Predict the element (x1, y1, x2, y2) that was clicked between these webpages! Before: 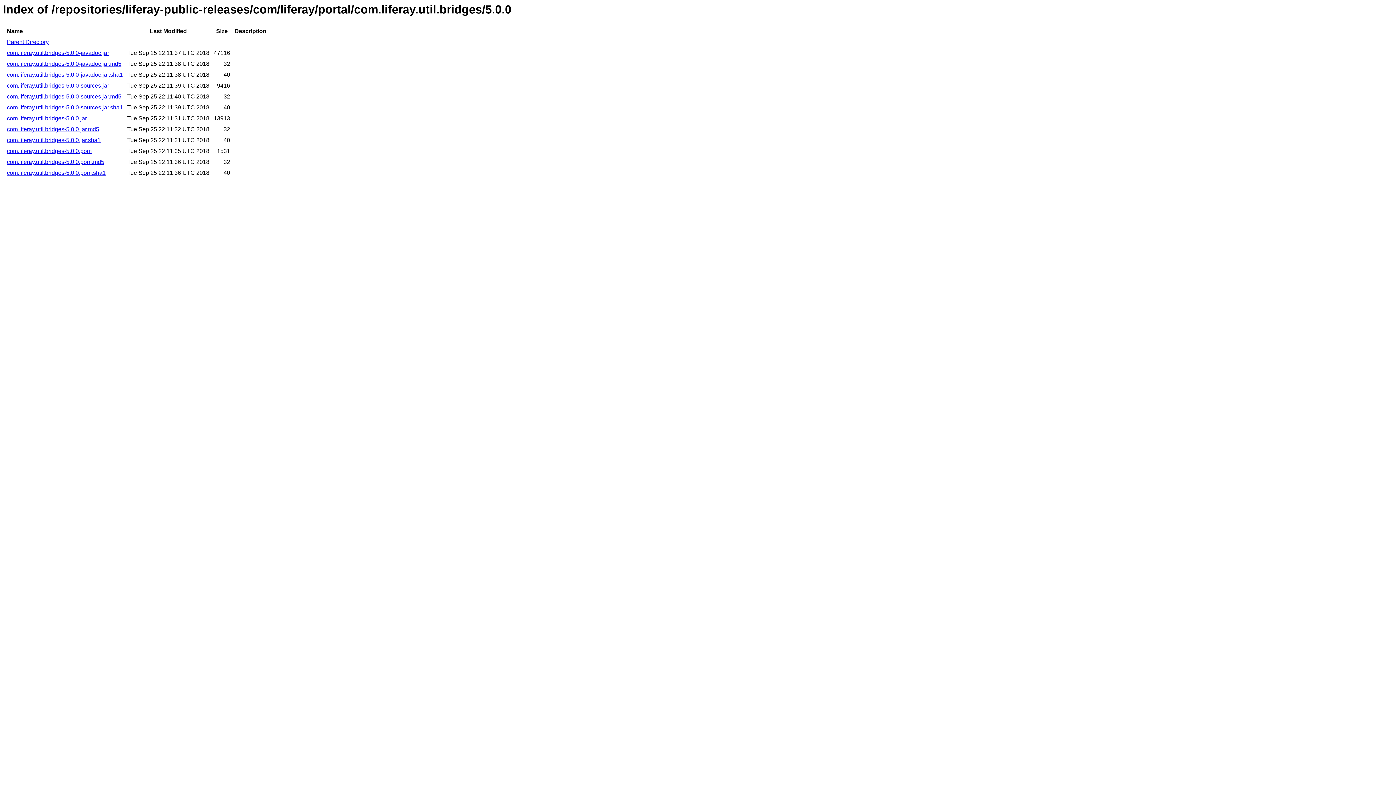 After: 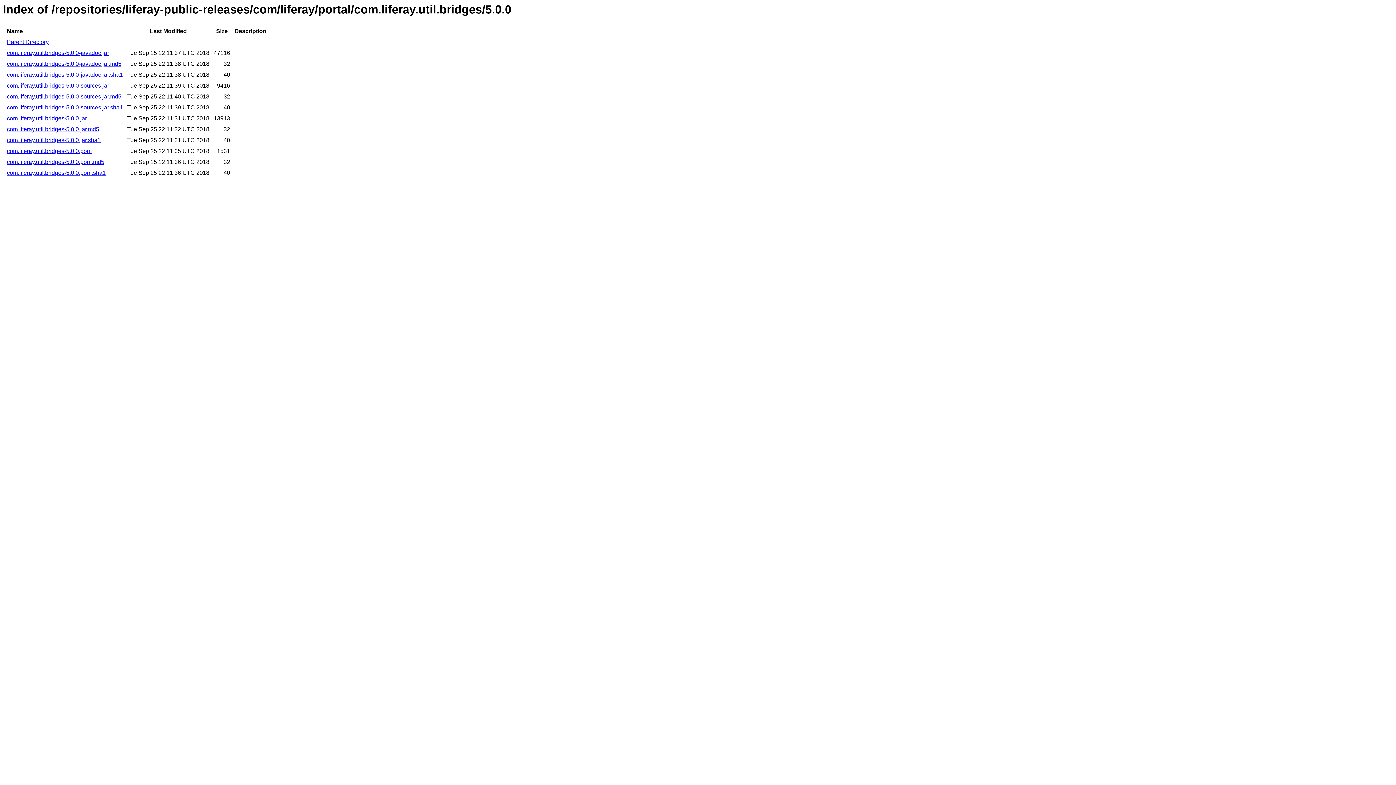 Action: label: com.liferay.util.bridges-5.0.0-sources.jar bbox: (6, 82, 109, 88)